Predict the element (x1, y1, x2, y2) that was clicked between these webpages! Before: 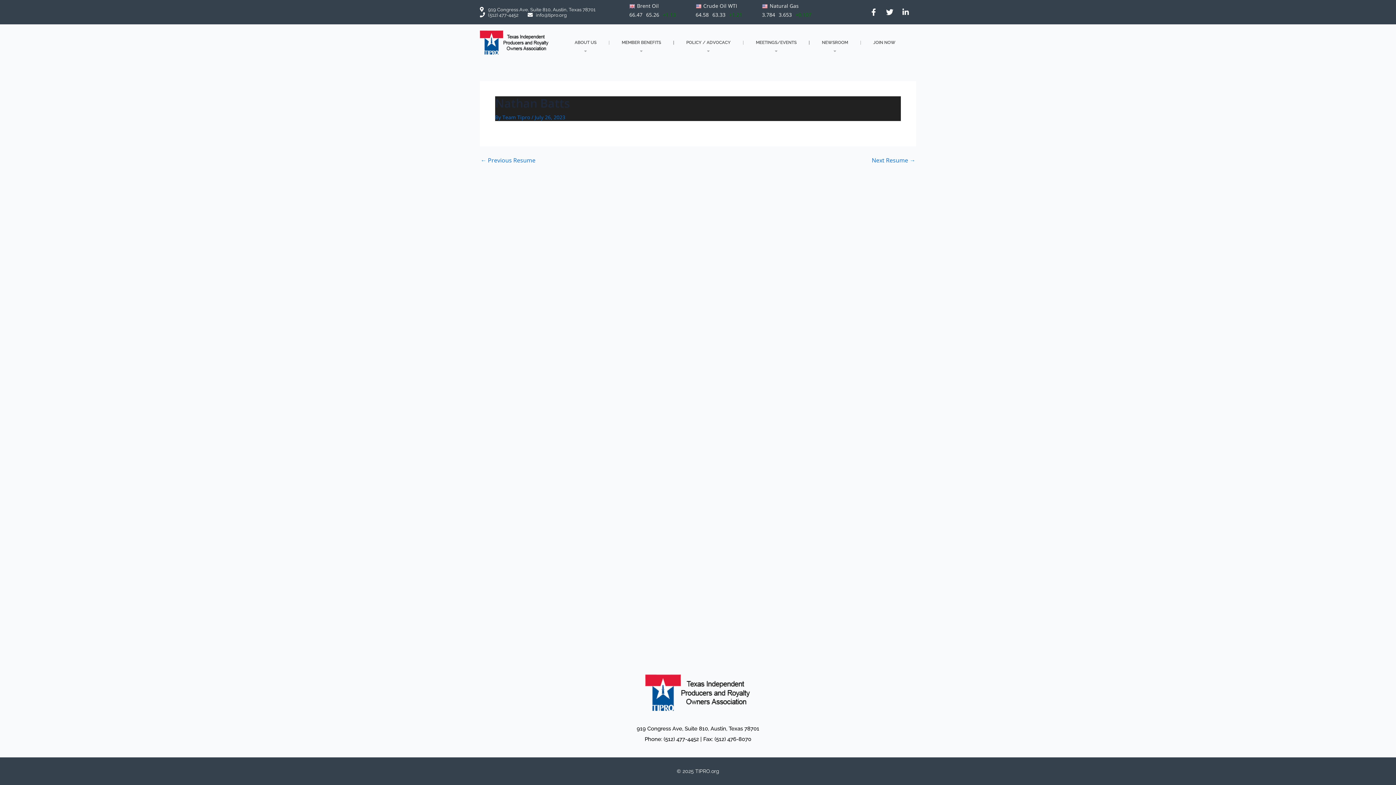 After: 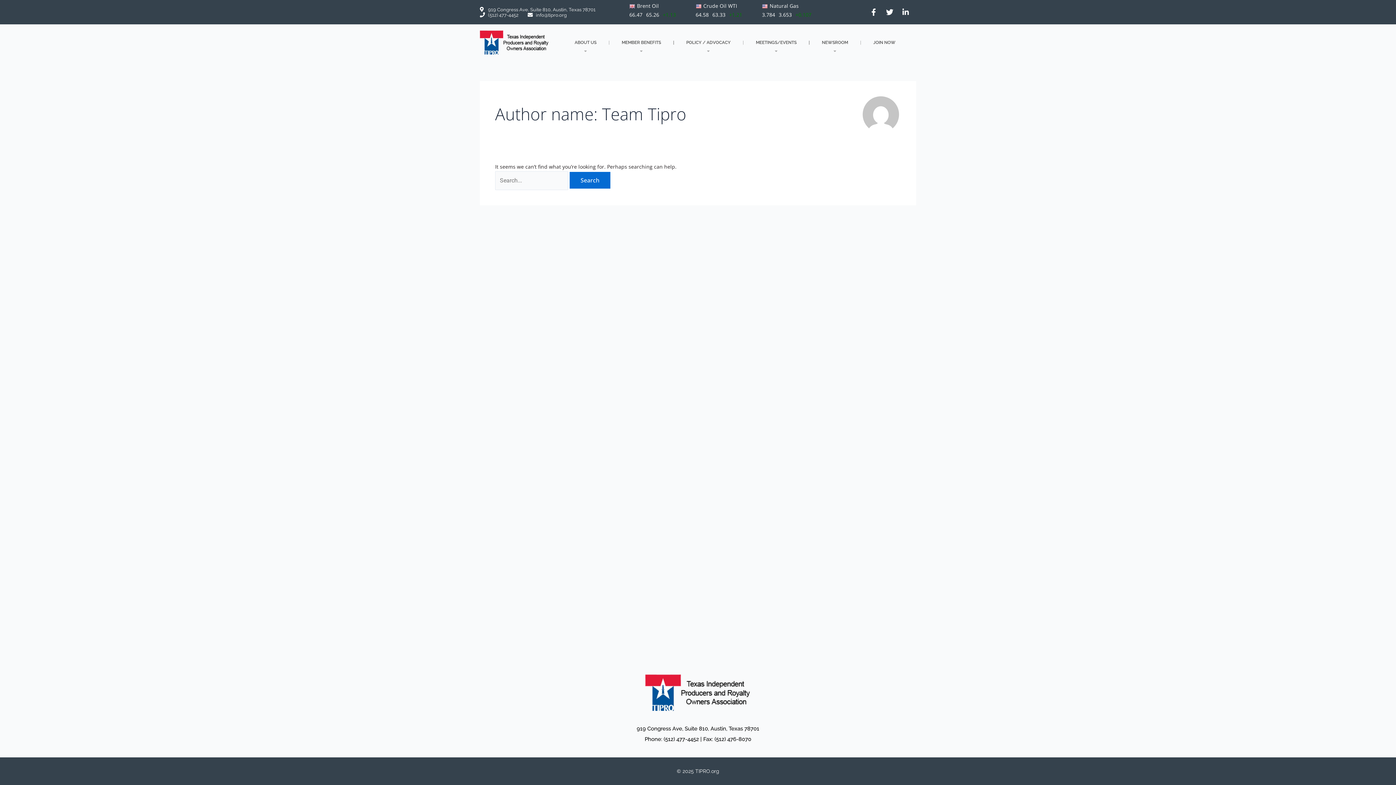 Action: label: Team Tipro  bbox: (502, 113, 531, 120)